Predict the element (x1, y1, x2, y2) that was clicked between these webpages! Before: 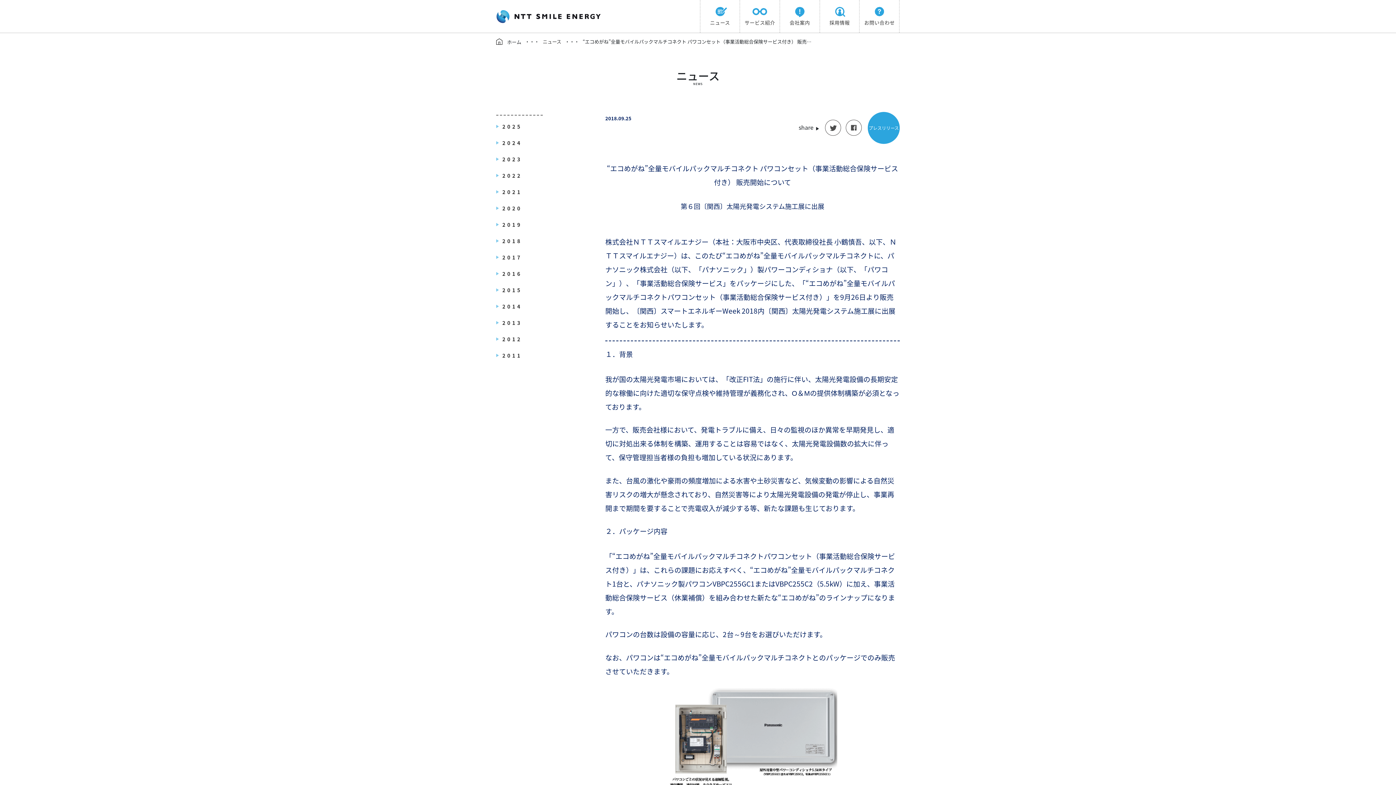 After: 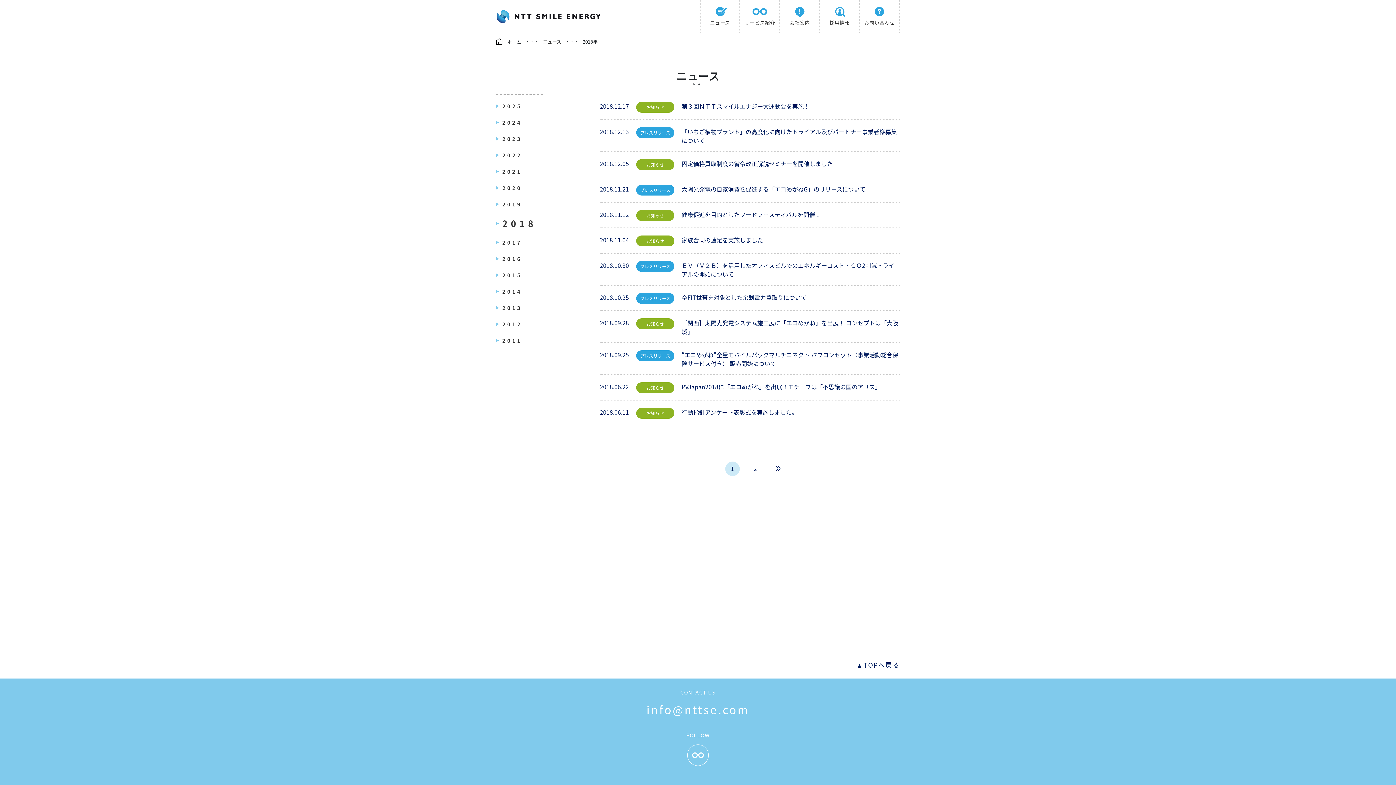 Action: label: 2018 bbox: (502, 237, 522, 244)